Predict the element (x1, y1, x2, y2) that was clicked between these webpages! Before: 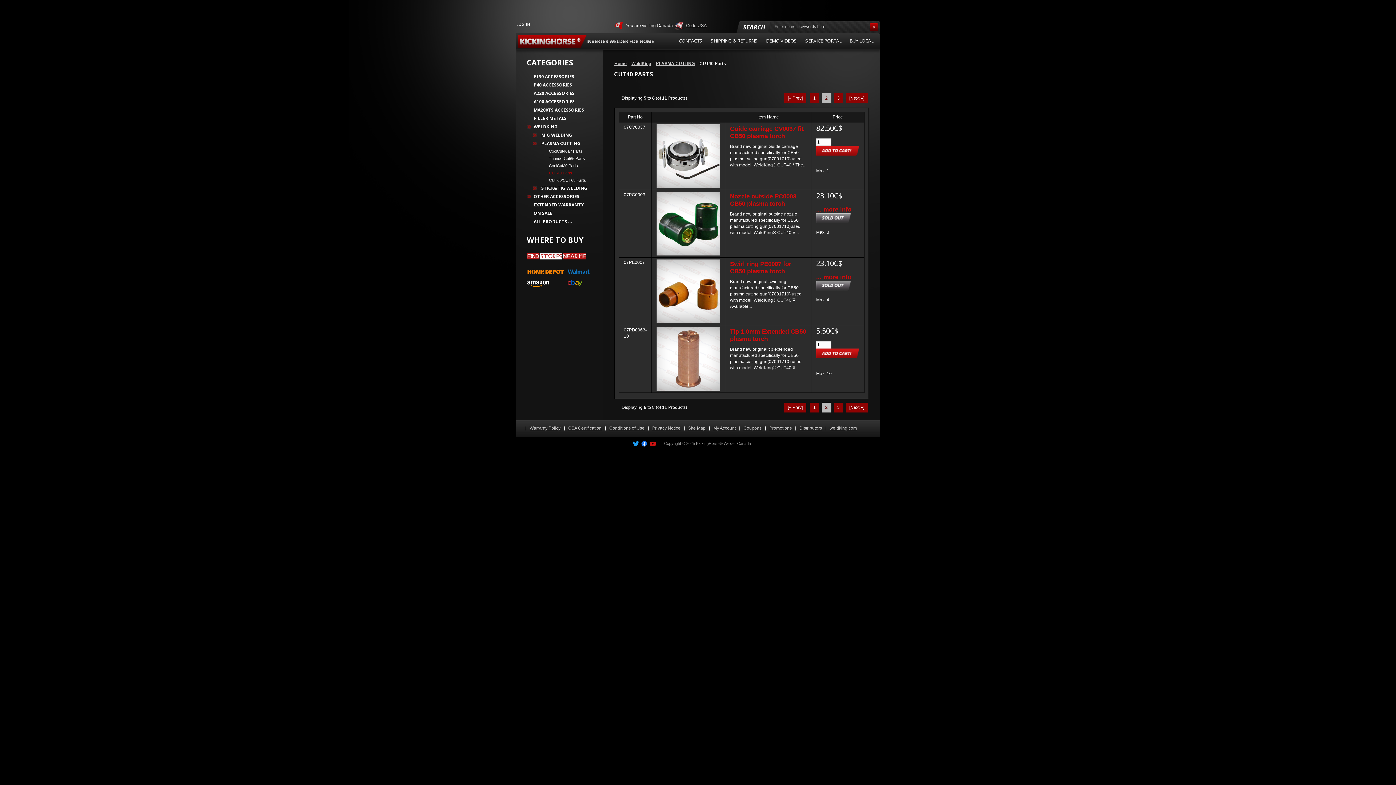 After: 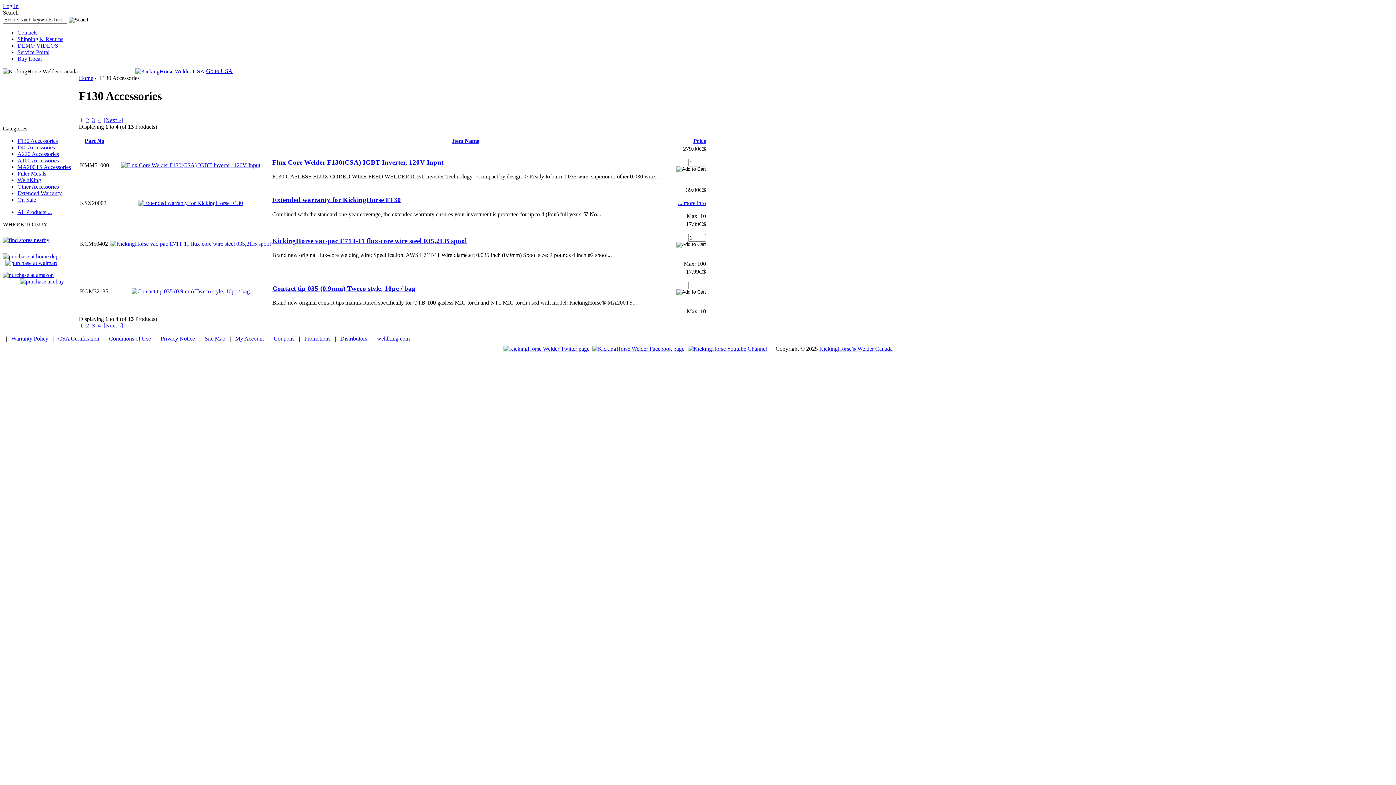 Action: bbox: (527, 73, 574, 79) label: F130 ACCESSORIES